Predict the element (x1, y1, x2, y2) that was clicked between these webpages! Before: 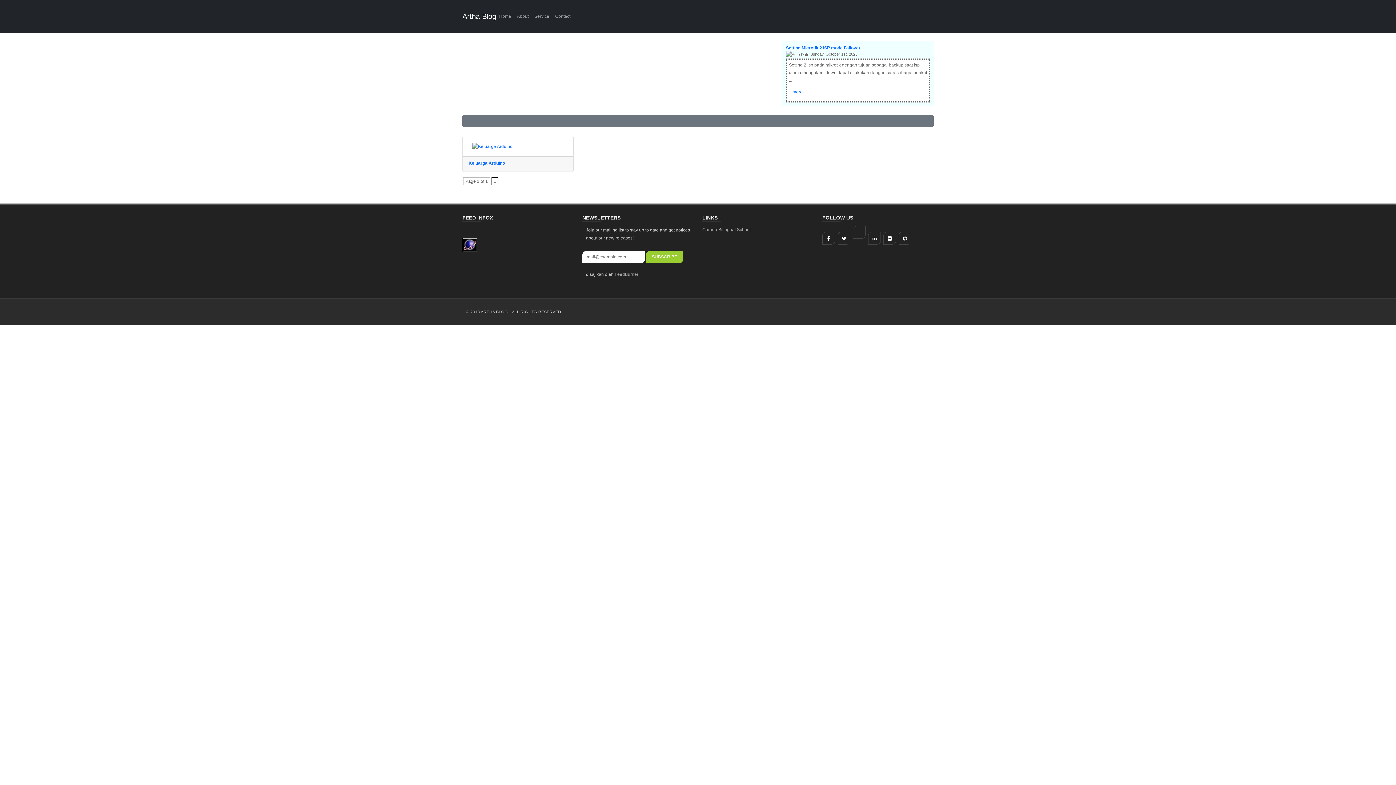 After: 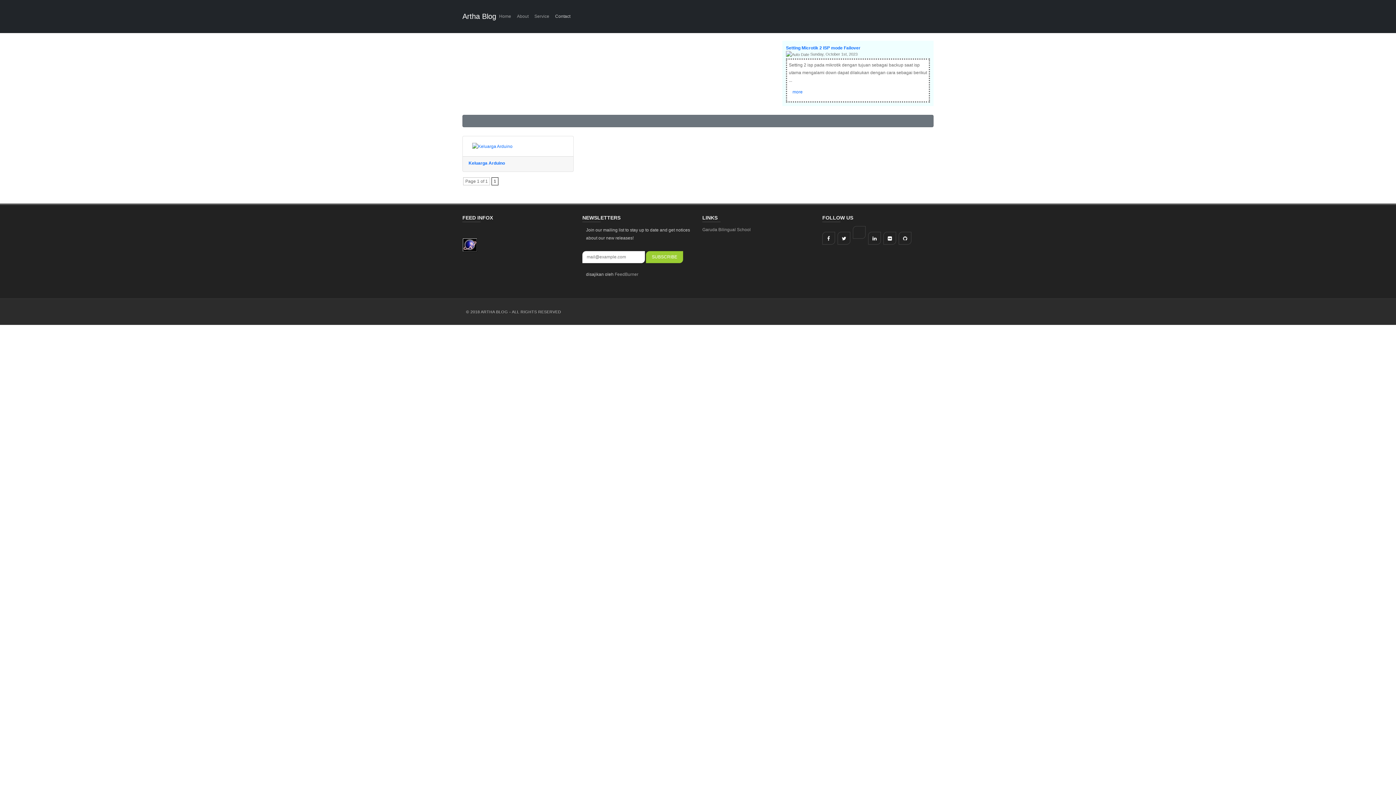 Action: label: Contact bbox: (552, 9, 573, 23)